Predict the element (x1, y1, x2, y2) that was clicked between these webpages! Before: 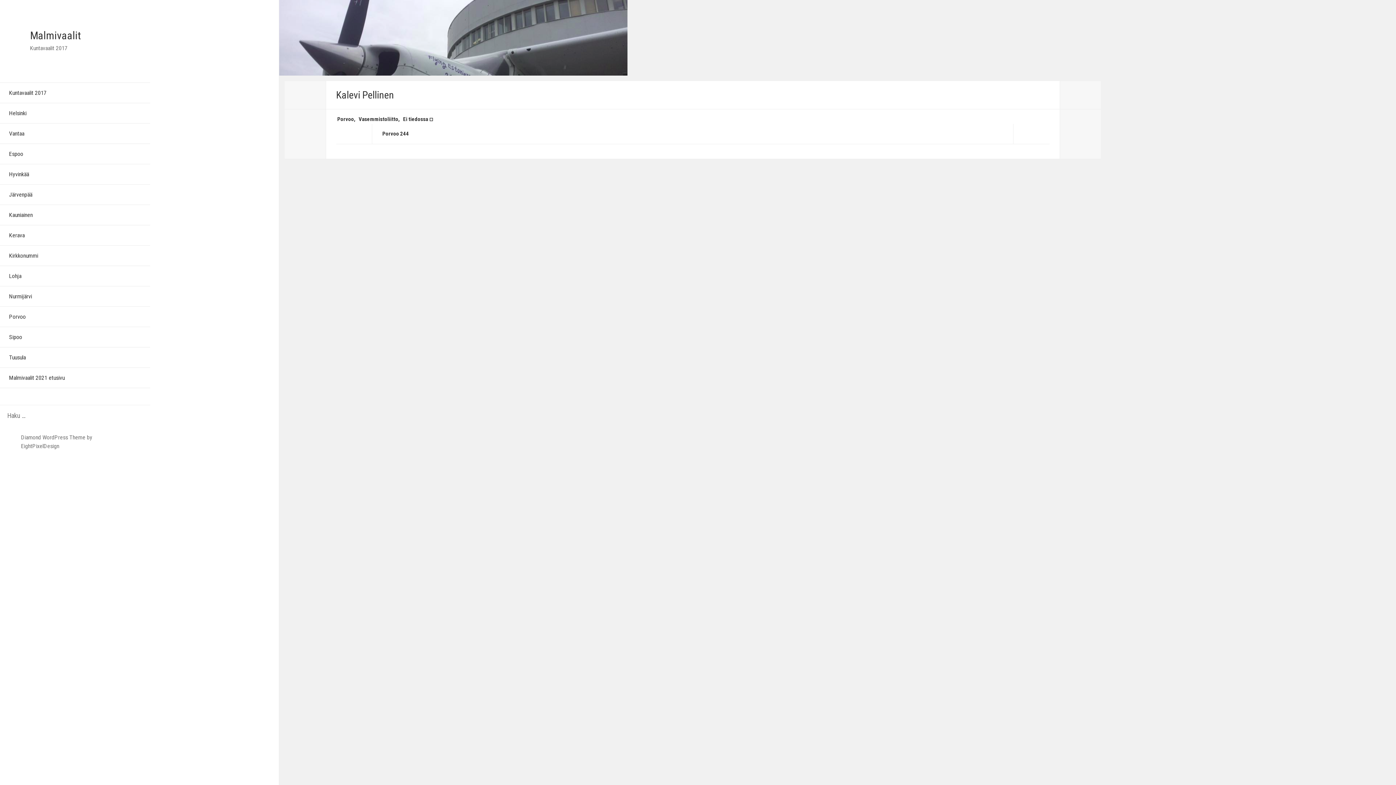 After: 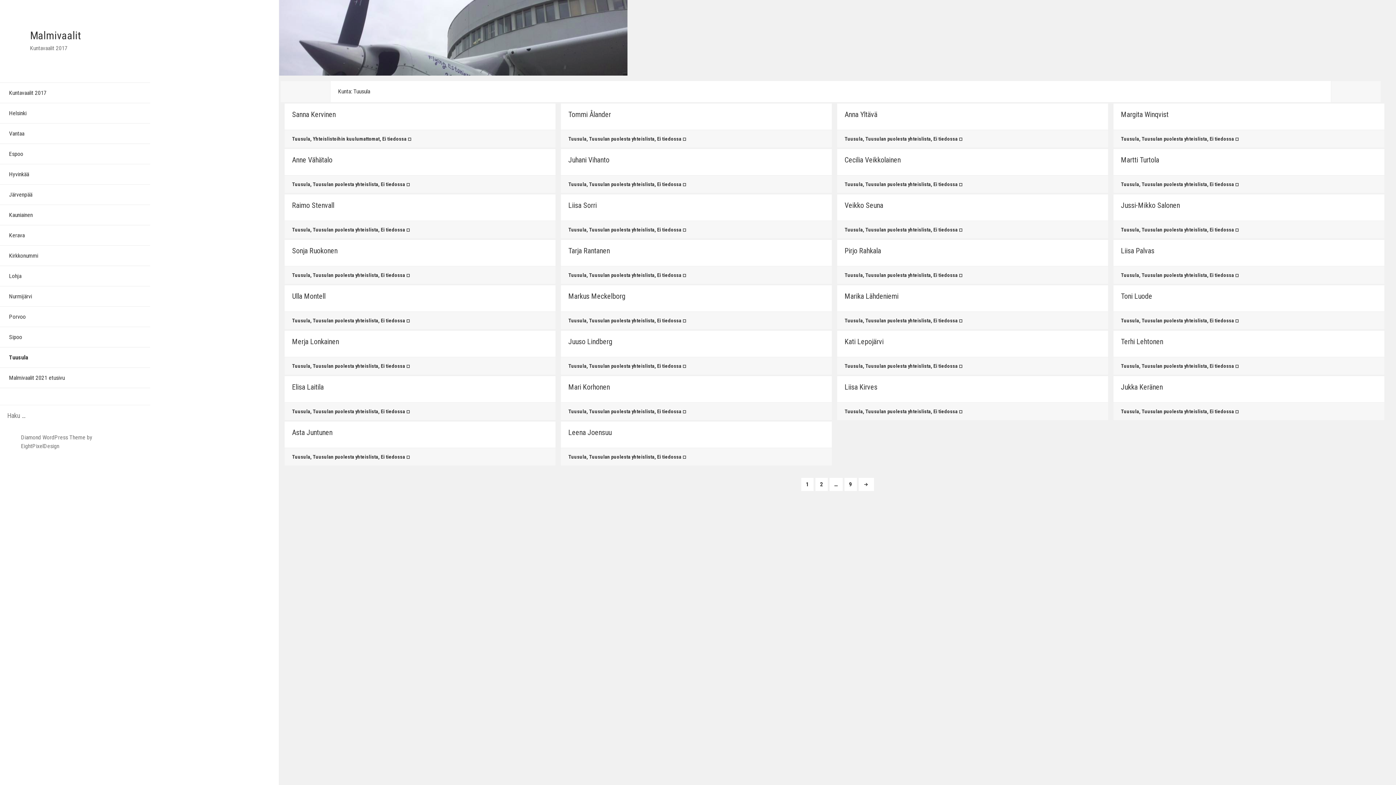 Action: label: Tuusula bbox: (0, 347, 150, 367)